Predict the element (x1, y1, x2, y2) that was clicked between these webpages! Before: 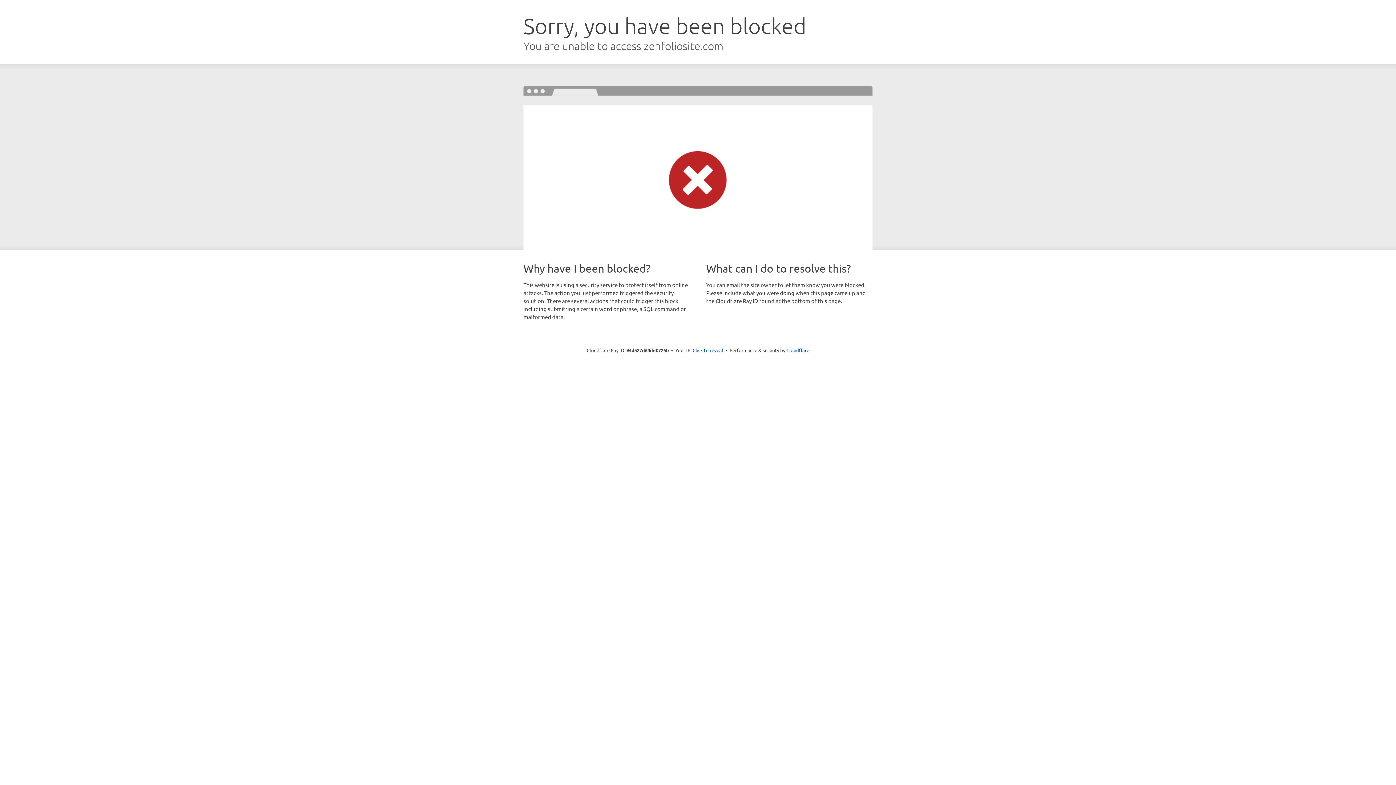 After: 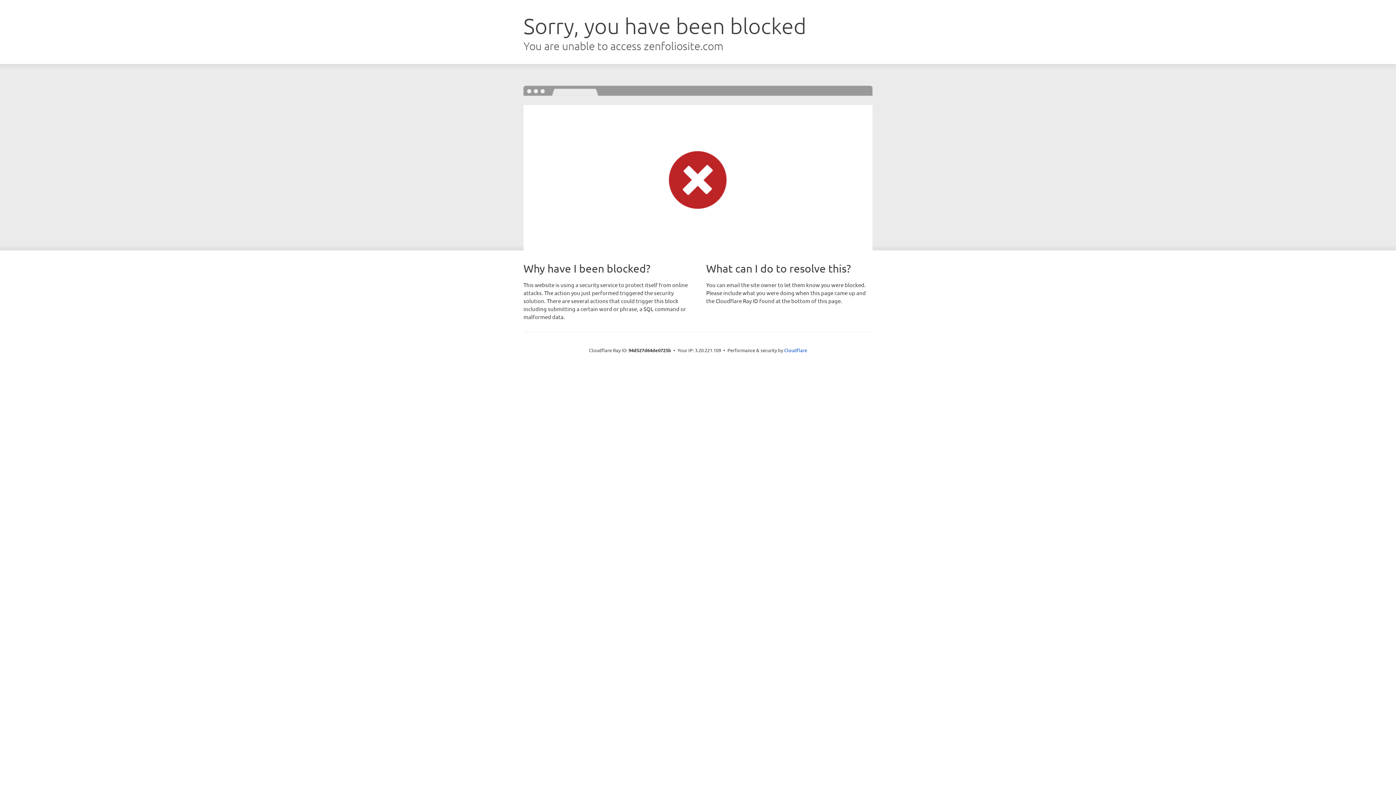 Action: label: Click to reveal bbox: (692, 346, 723, 353)